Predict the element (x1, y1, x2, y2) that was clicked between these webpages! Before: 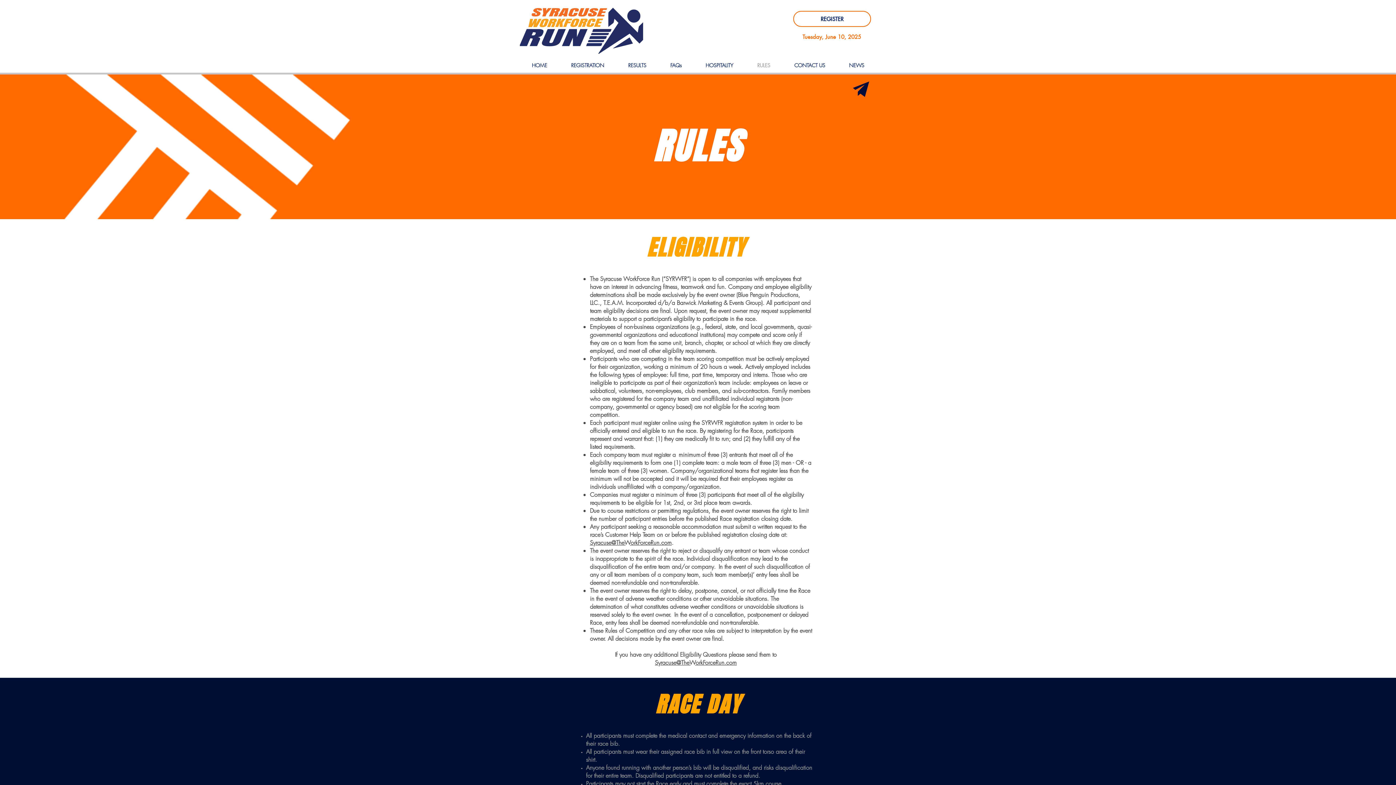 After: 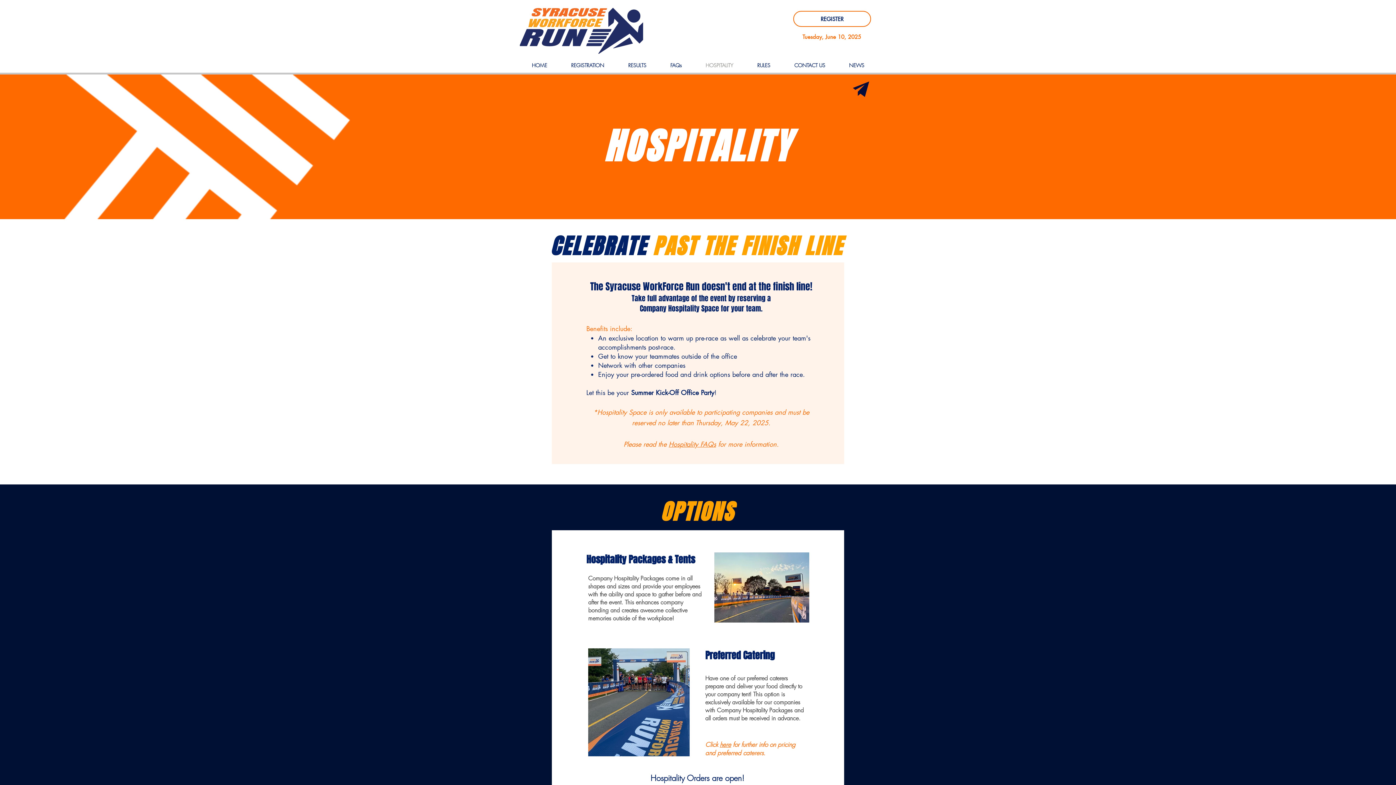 Action: bbox: (693, 56, 745, 74) label: HOSPITALITY